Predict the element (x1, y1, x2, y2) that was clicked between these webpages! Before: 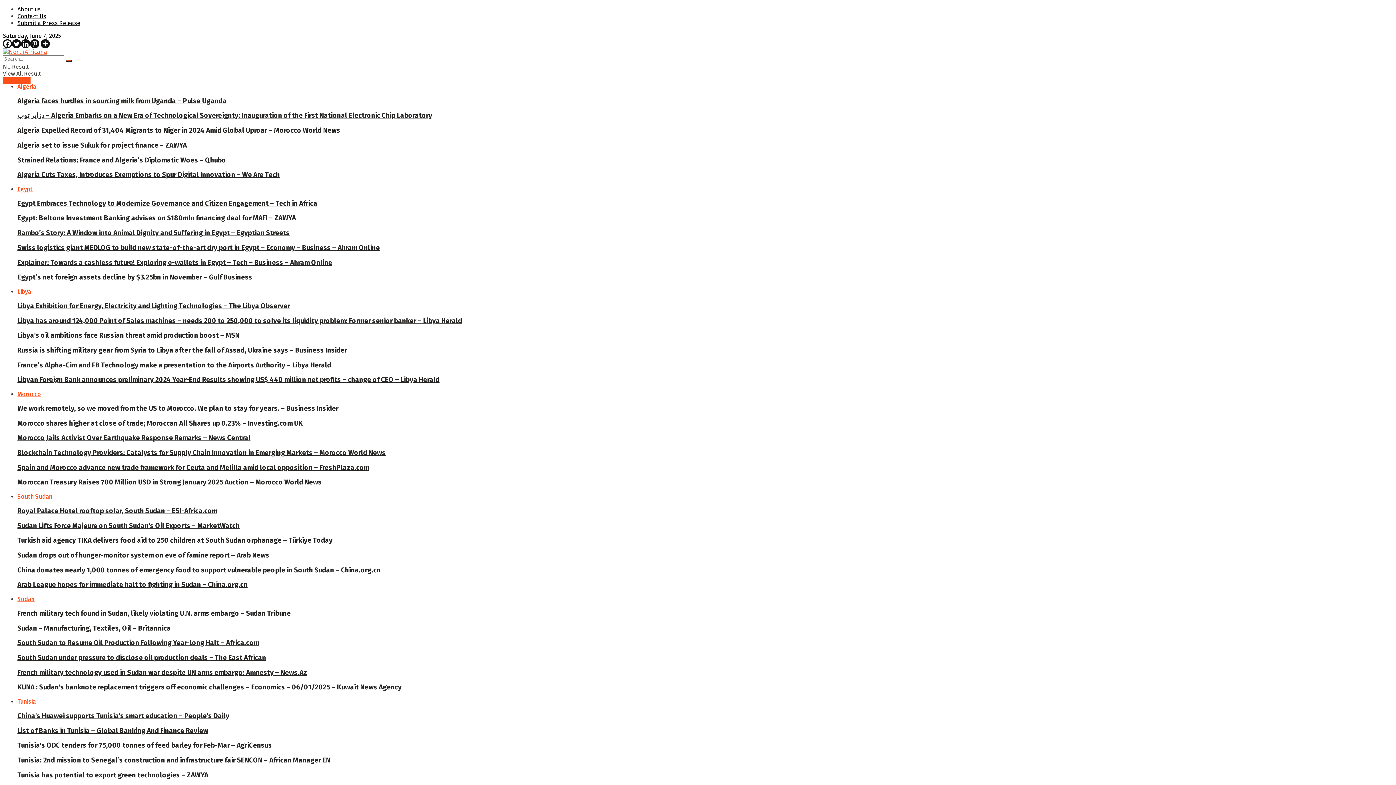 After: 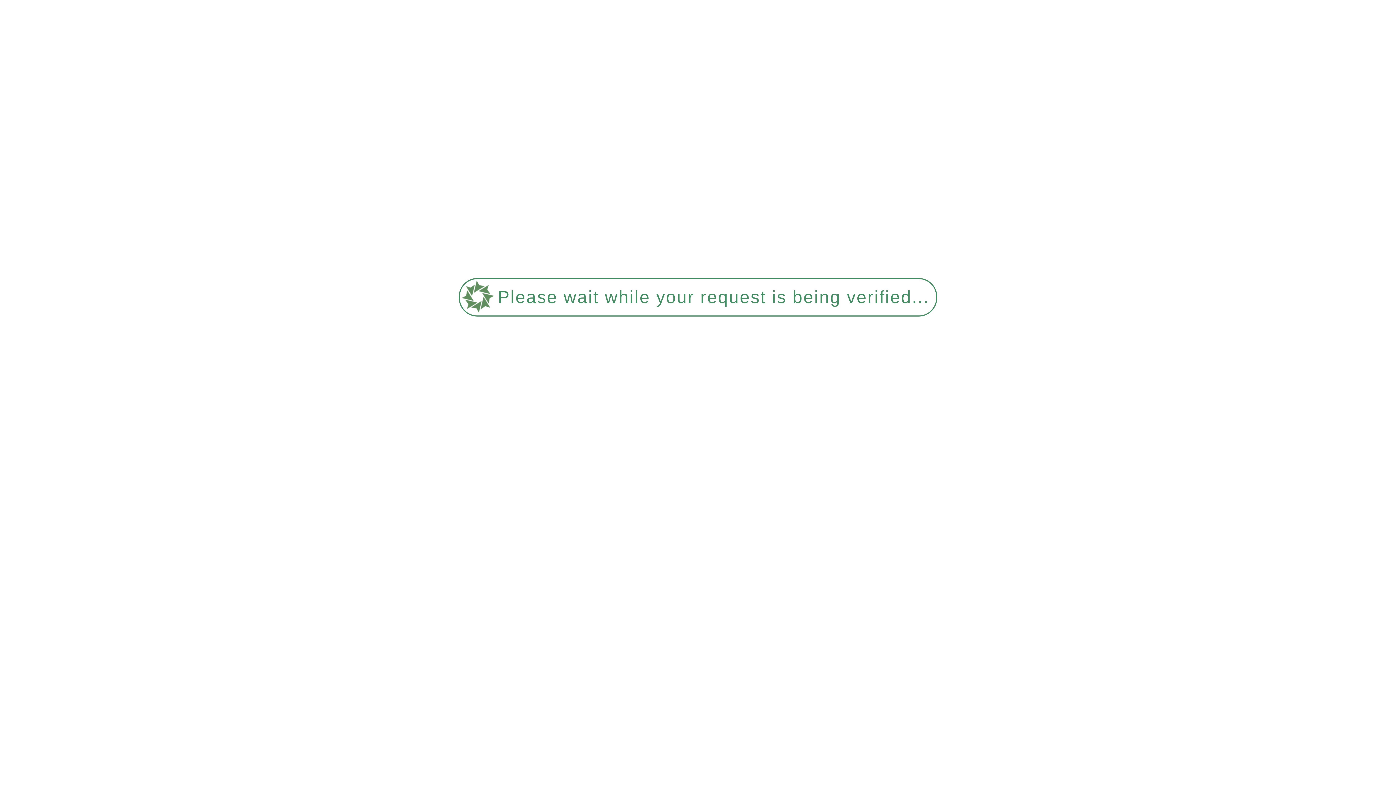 Action: label: Algeria set to issue Sukuk for project finance – ZAWYA bbox: (17, 141, 186, 149)